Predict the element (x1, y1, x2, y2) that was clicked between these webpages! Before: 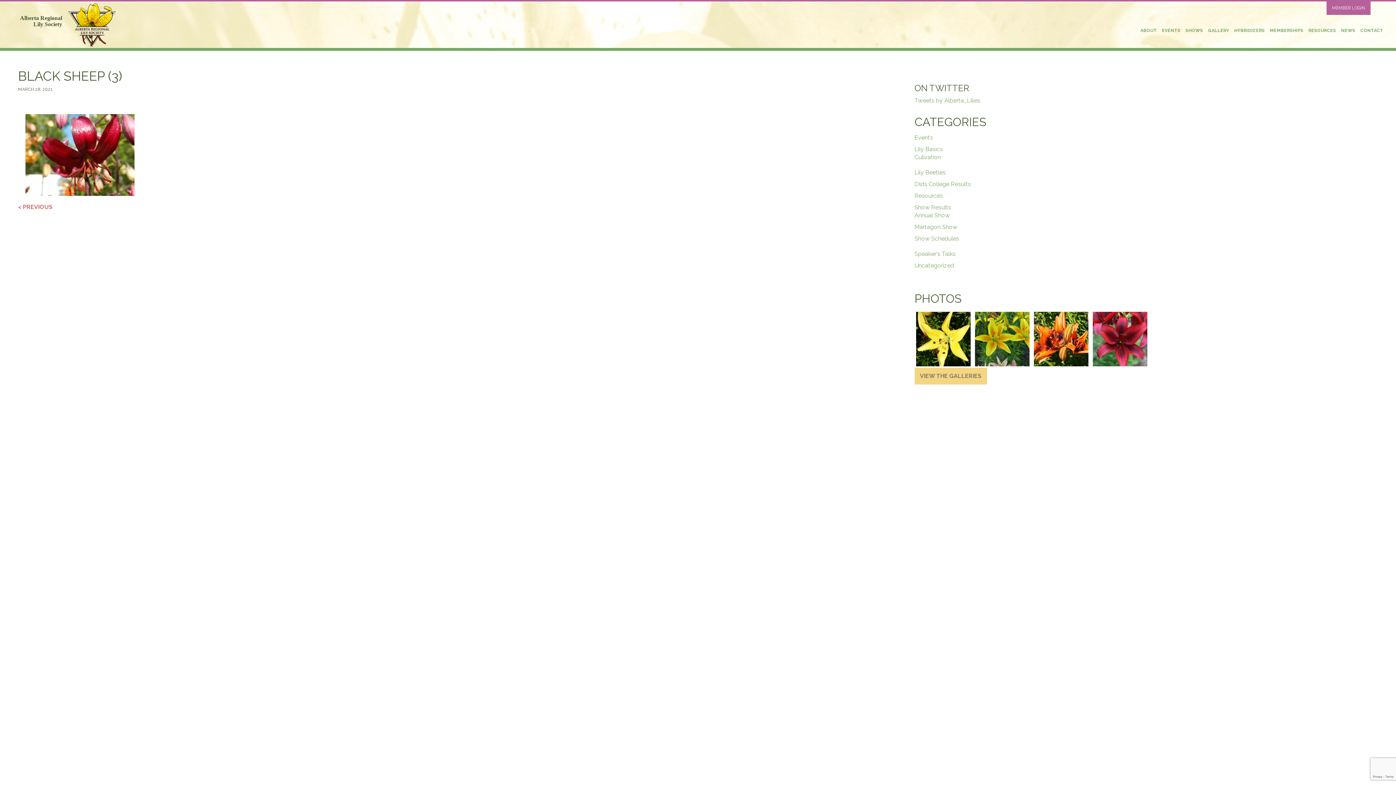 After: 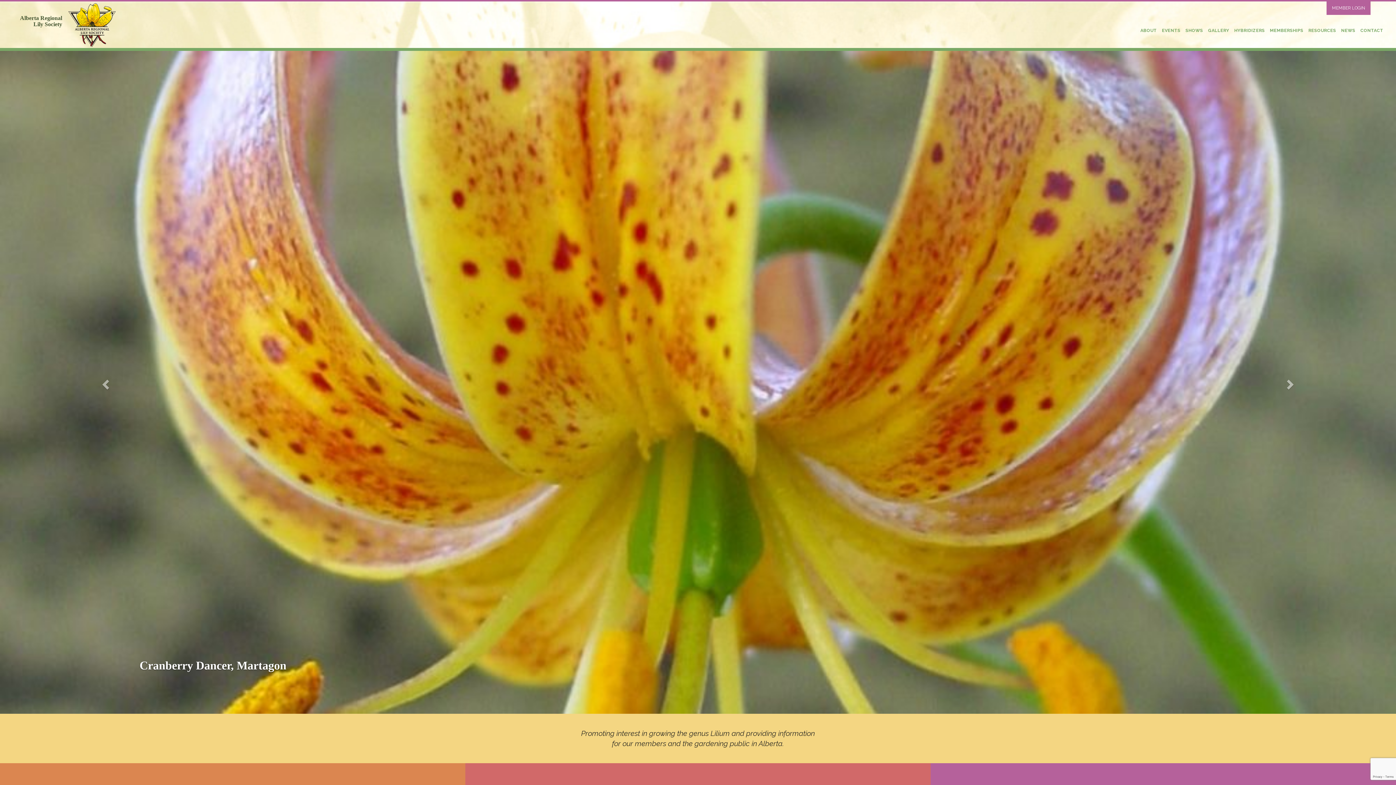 Action: bbox: (20, 21, 66, 27) label: Alberta Regional
Lily Society